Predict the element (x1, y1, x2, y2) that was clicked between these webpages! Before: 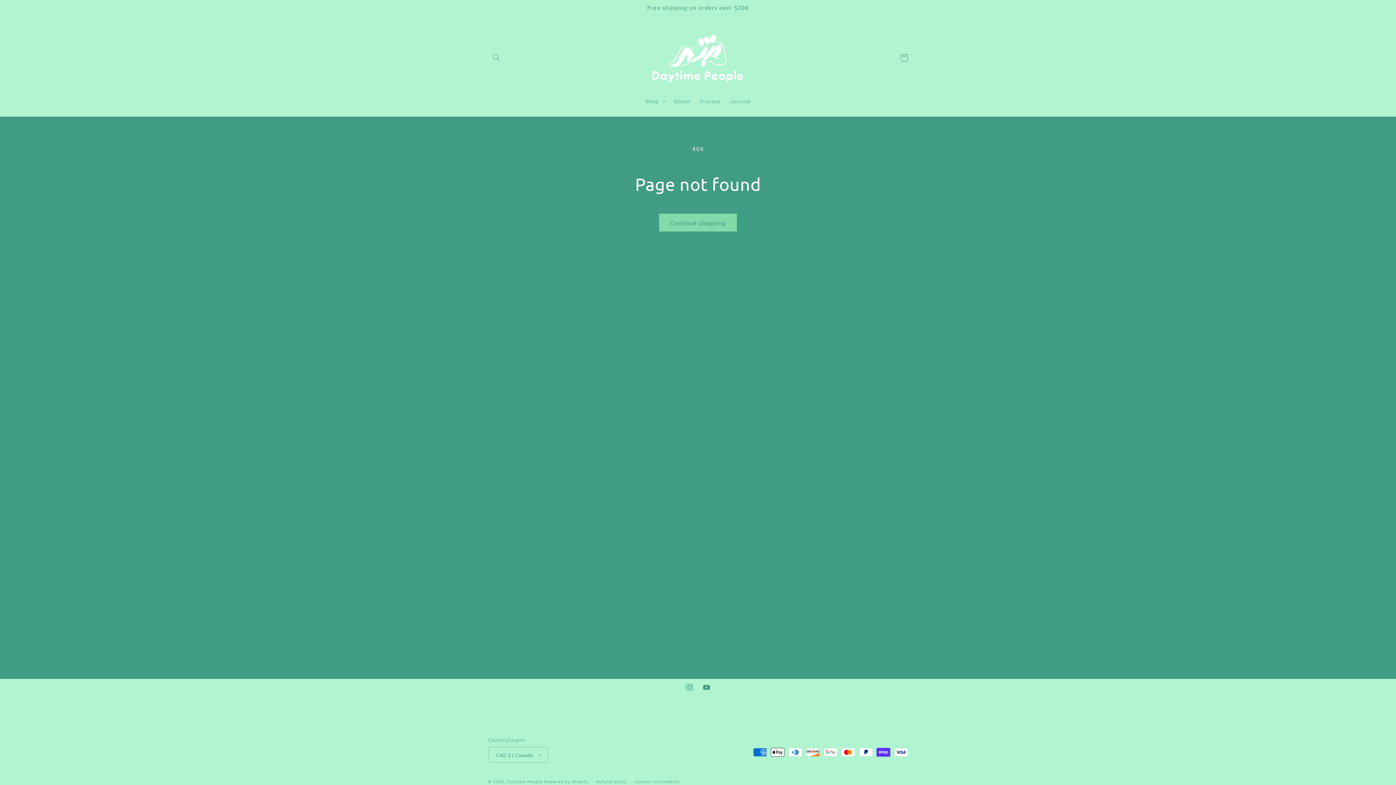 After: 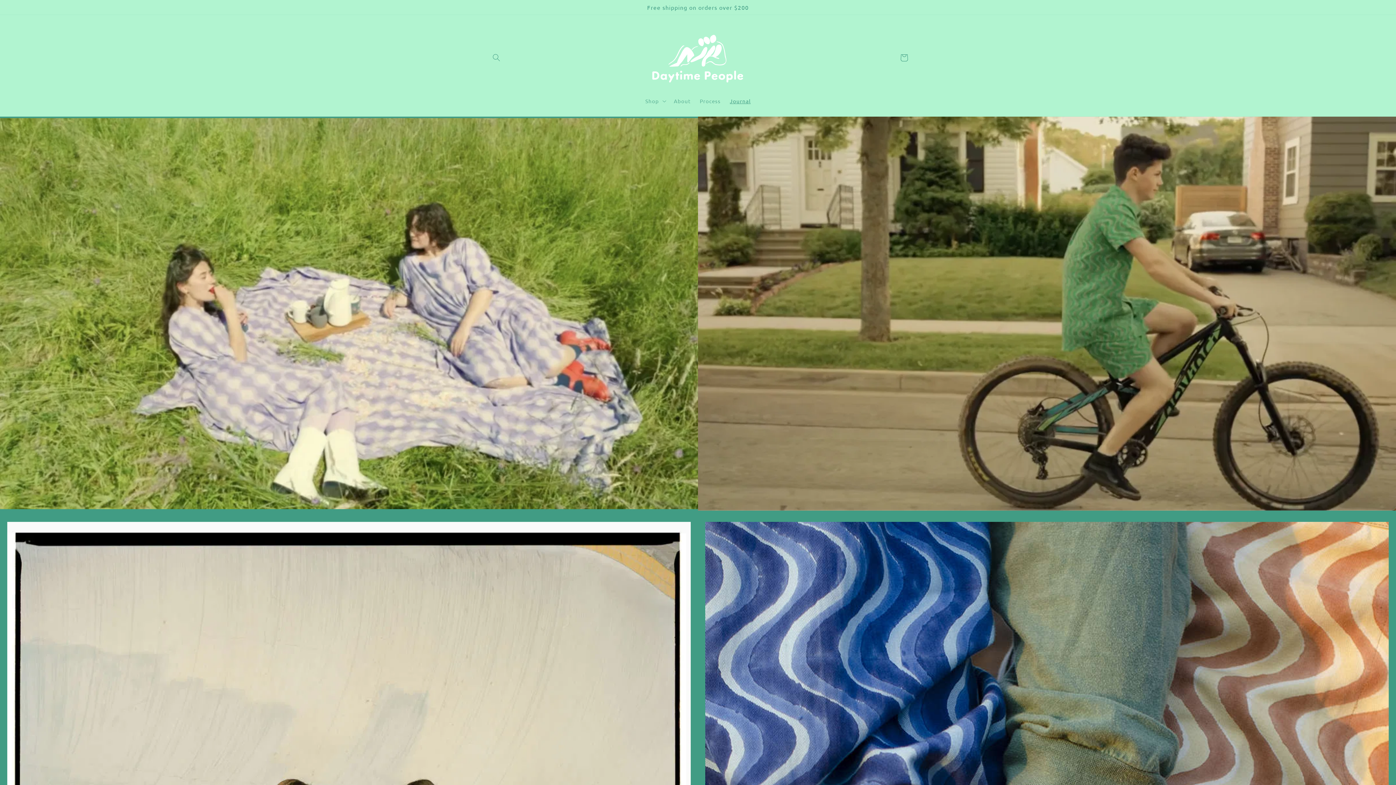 Action: label: Journal bbox: (725, 93, 755, 108)